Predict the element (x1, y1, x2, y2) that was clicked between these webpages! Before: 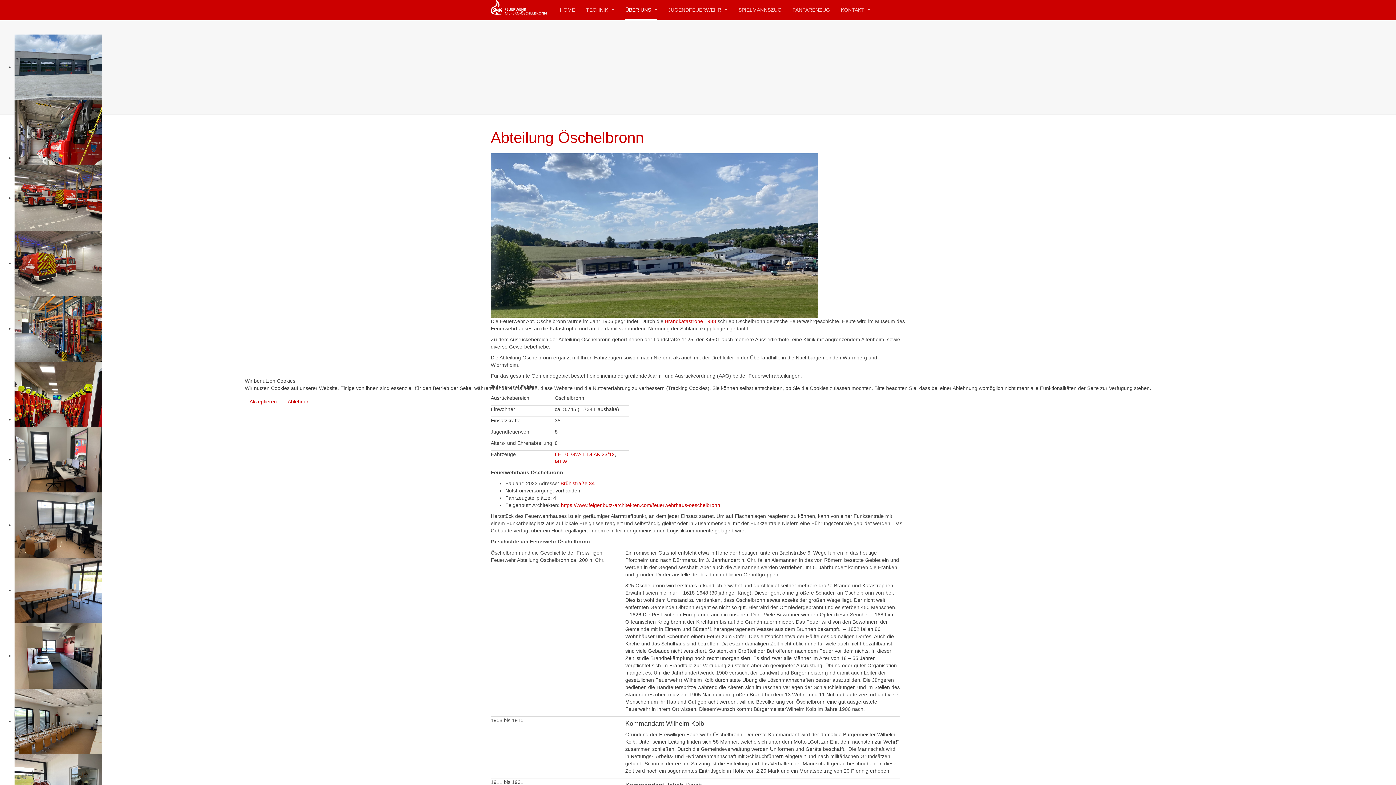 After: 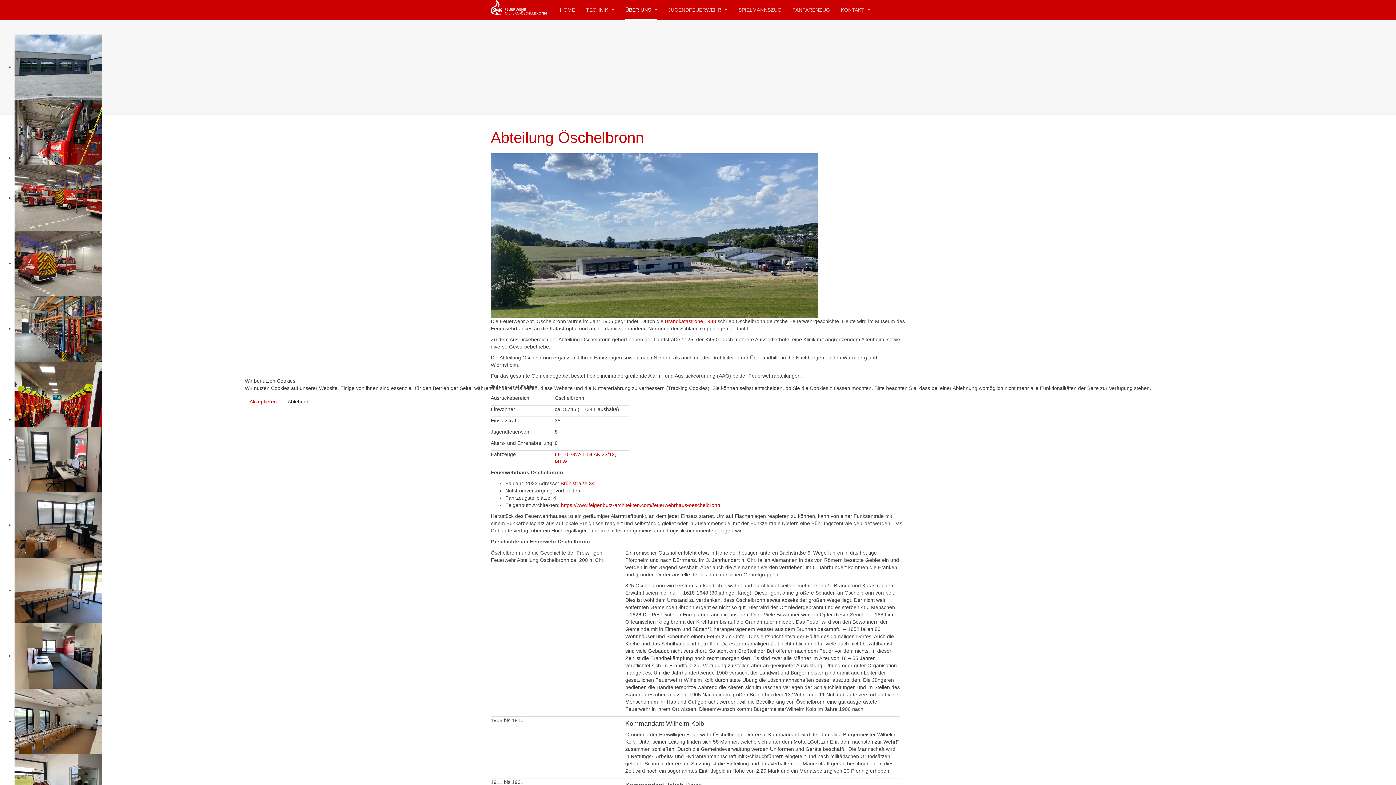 Action: bbox: (283, 395, 314, 408) label: Ablehnen